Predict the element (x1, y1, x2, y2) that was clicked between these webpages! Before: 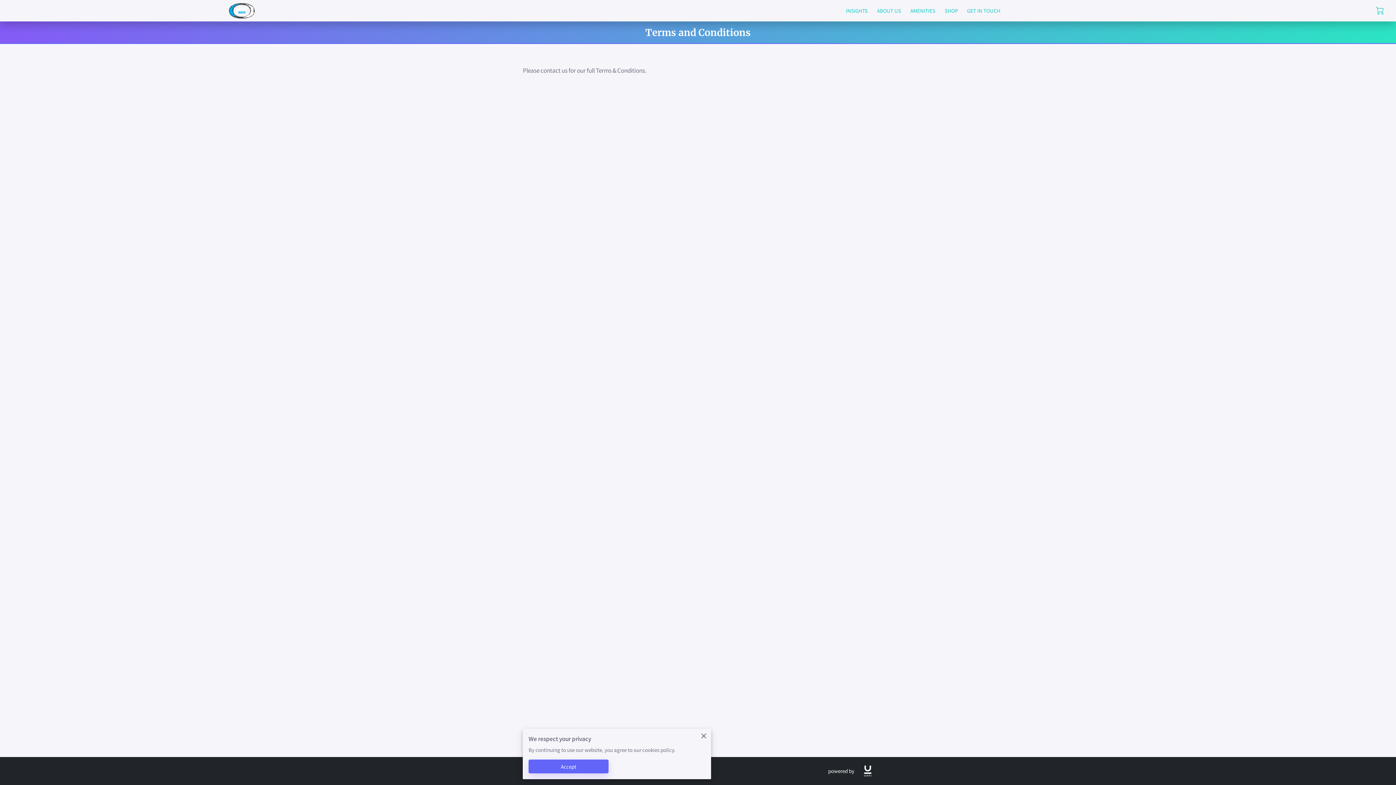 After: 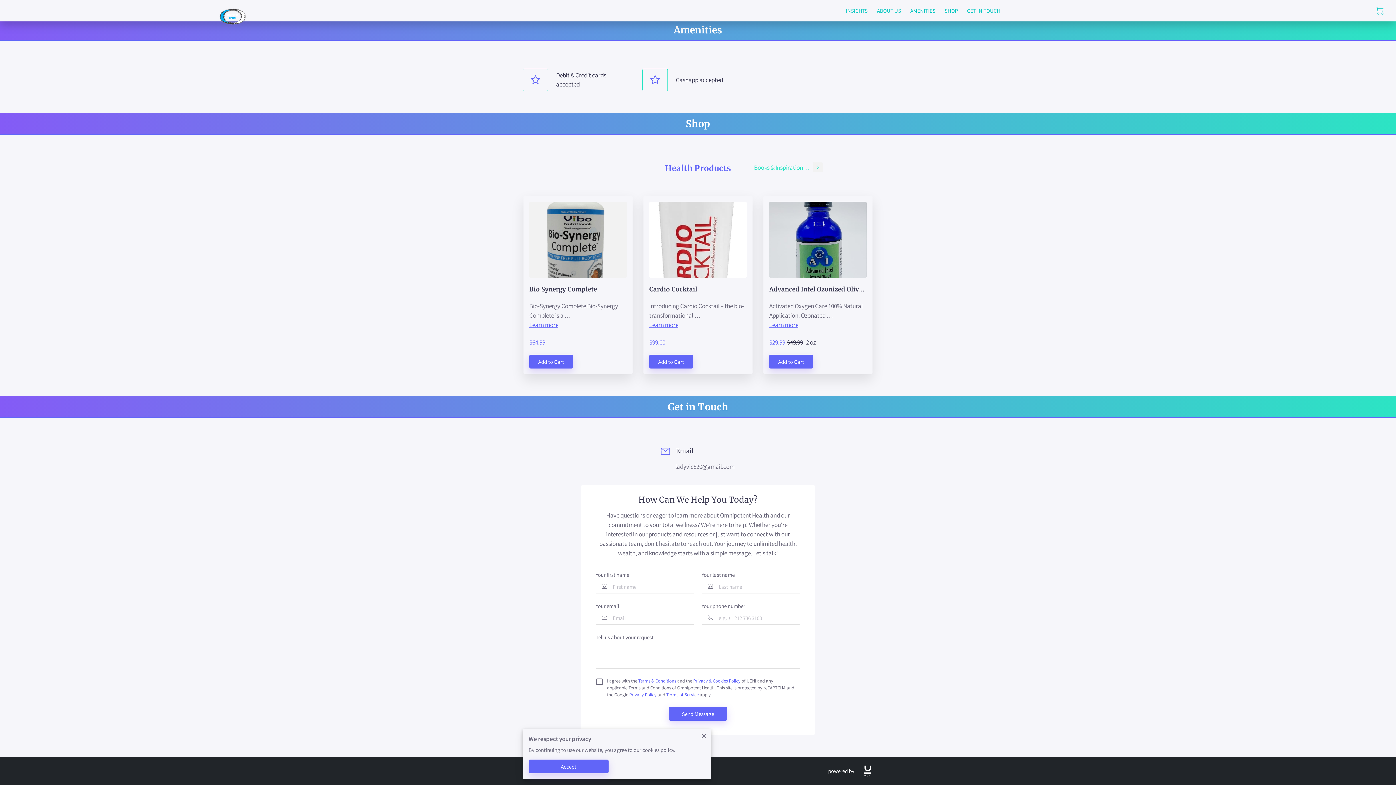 Action: bbox: (940, 5, 962, 16) label: SHOP